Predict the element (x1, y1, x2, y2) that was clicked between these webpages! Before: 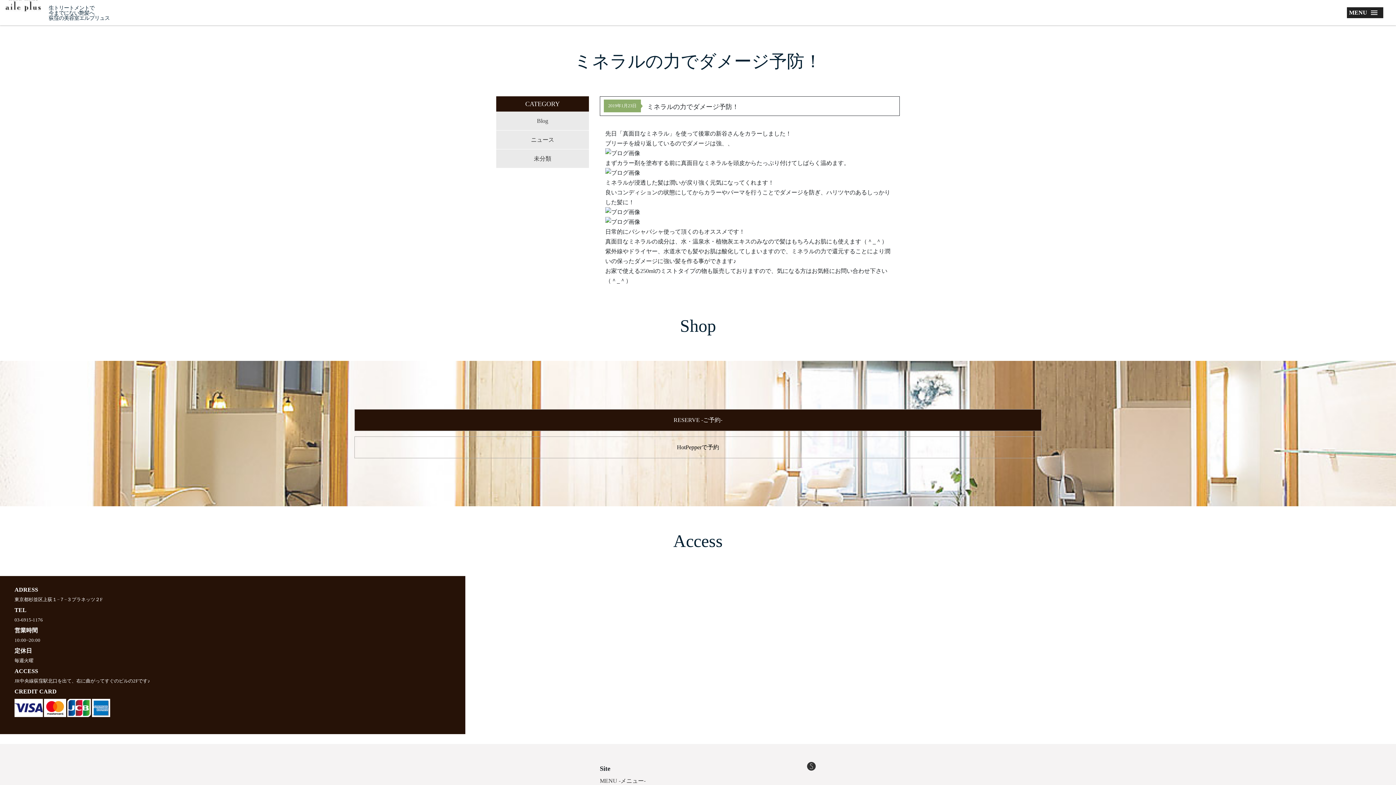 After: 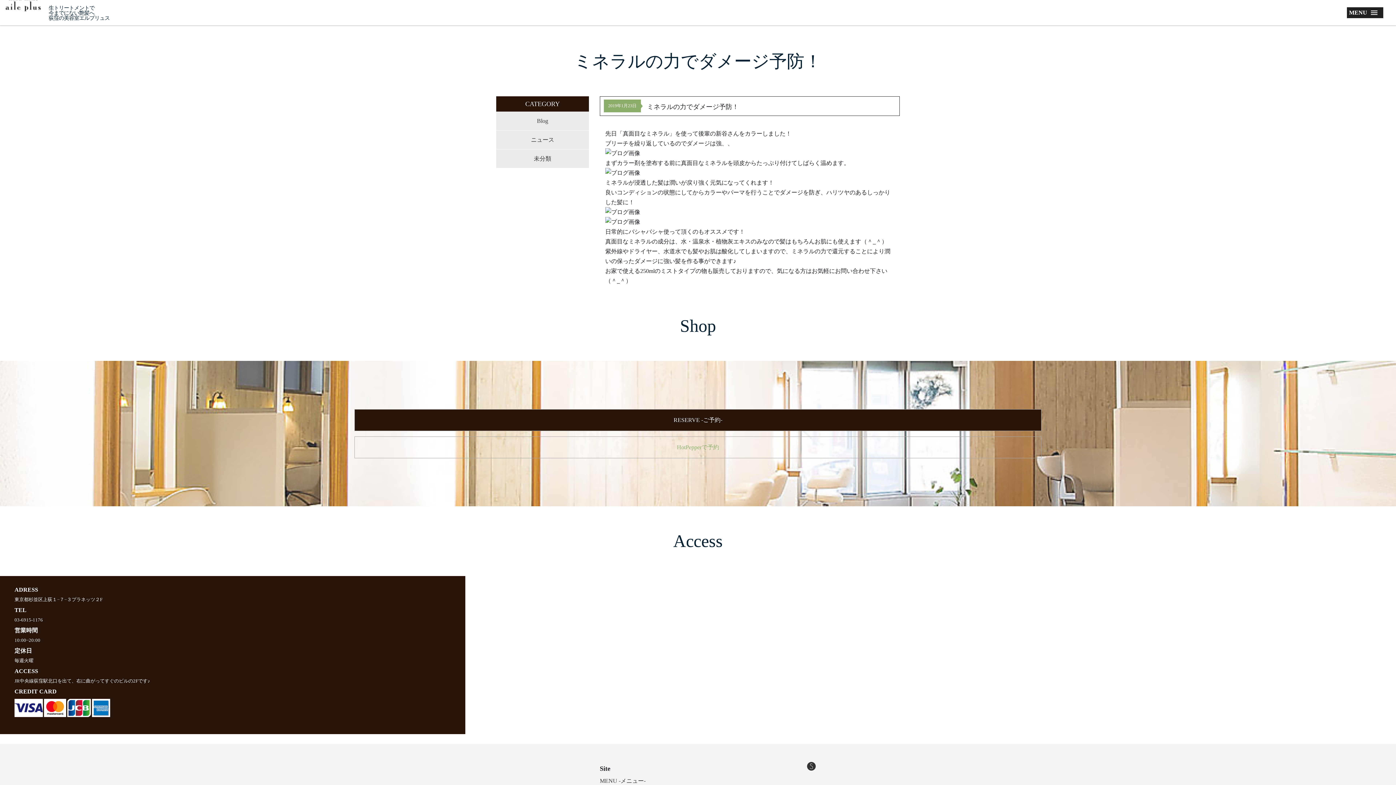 Action: label: HotPepperで予約 bbox: (354, 436, 1041, 458)